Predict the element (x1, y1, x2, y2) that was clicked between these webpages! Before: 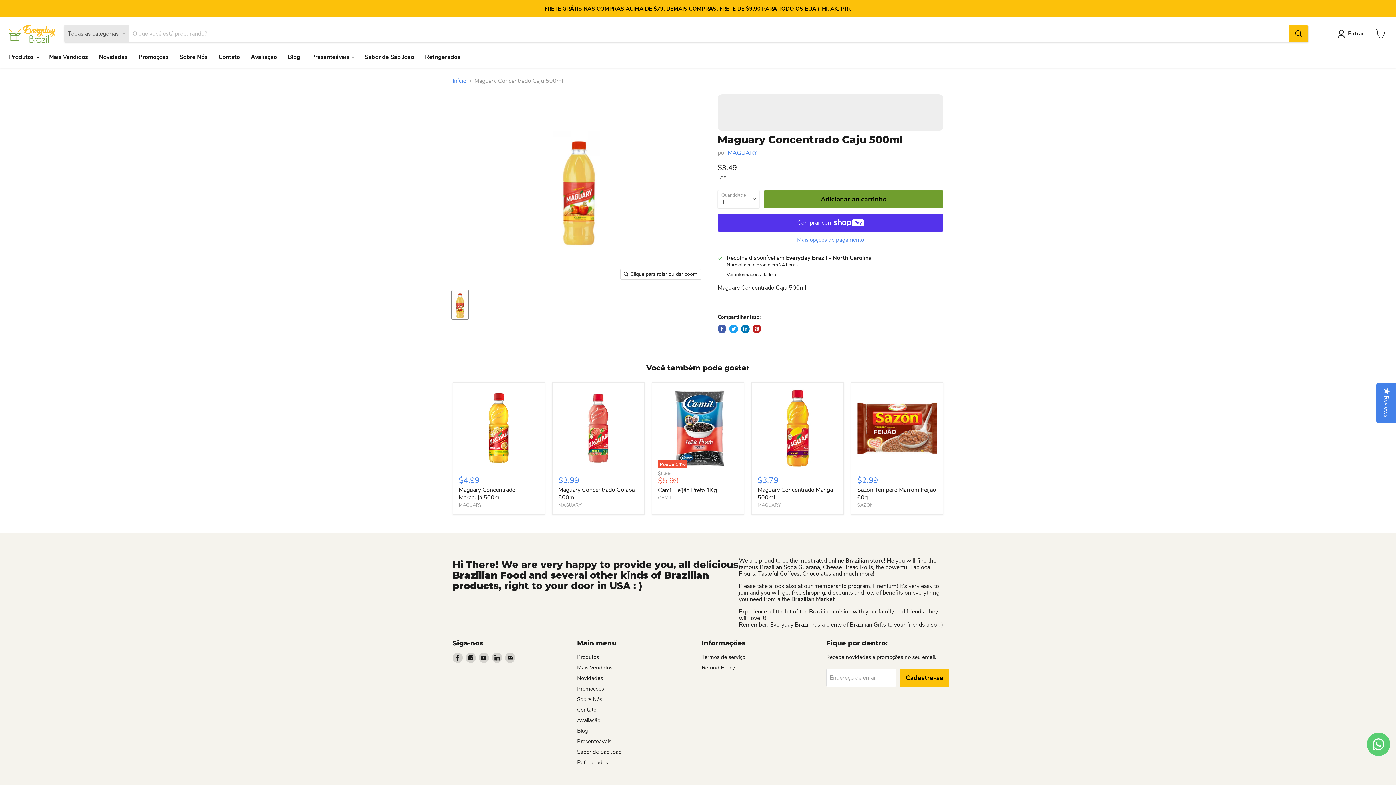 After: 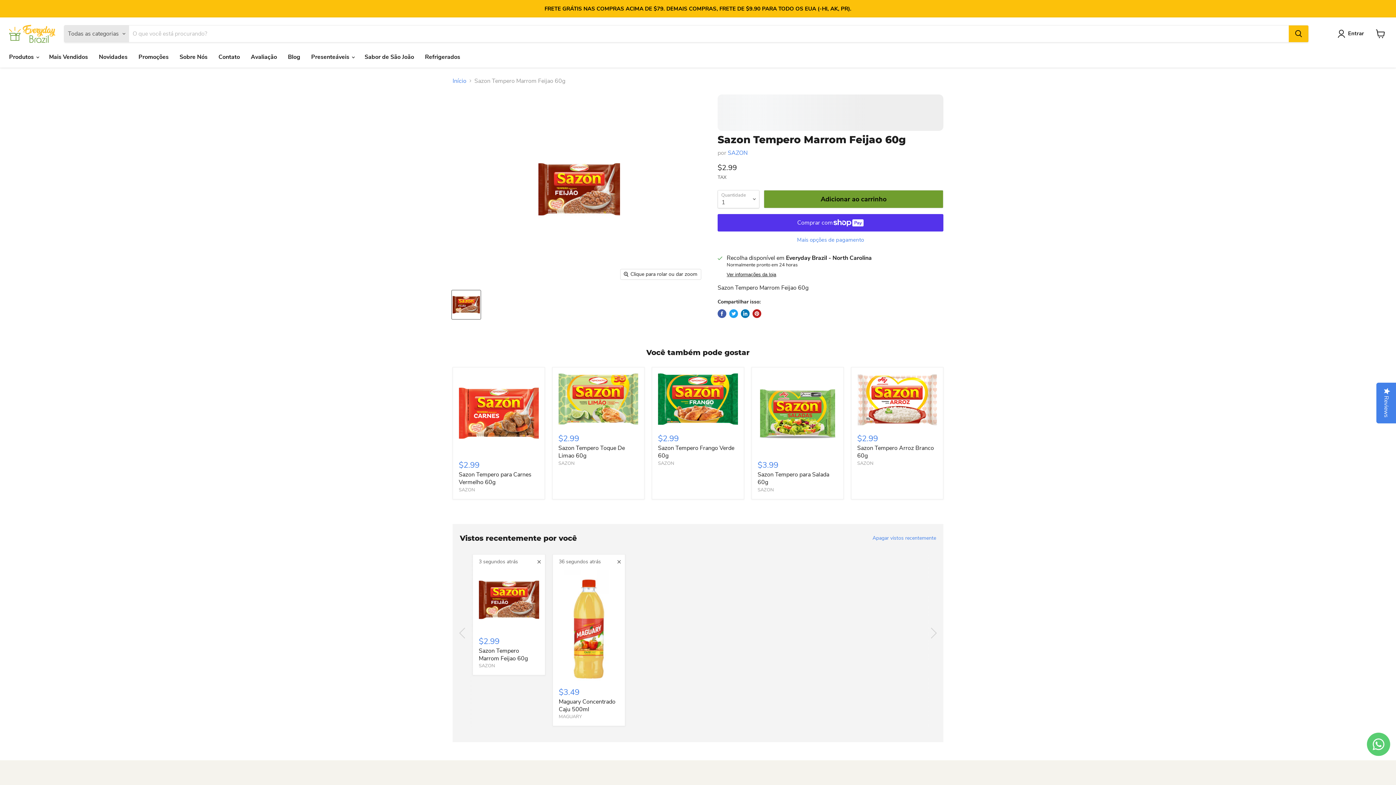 Action: bbox: (857, 388, 937, 468)